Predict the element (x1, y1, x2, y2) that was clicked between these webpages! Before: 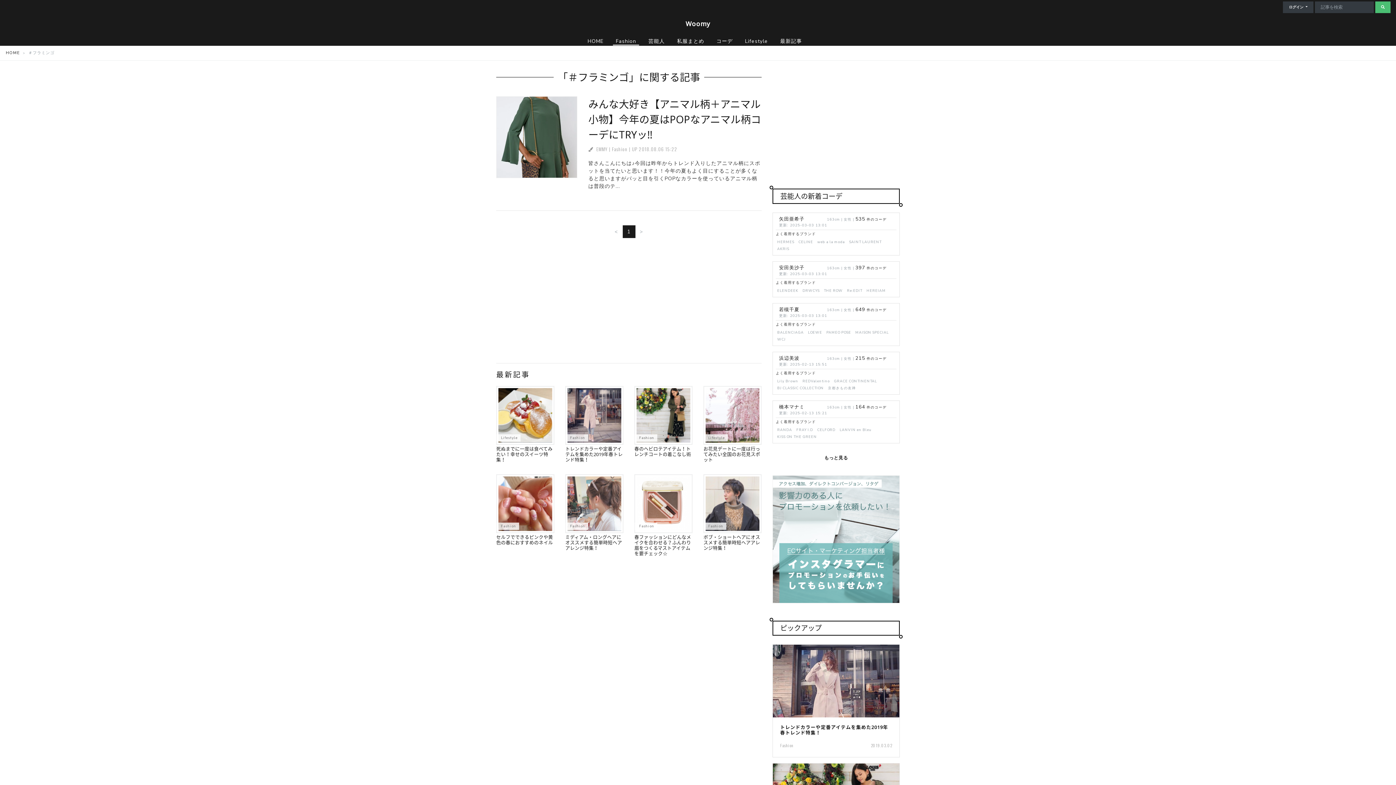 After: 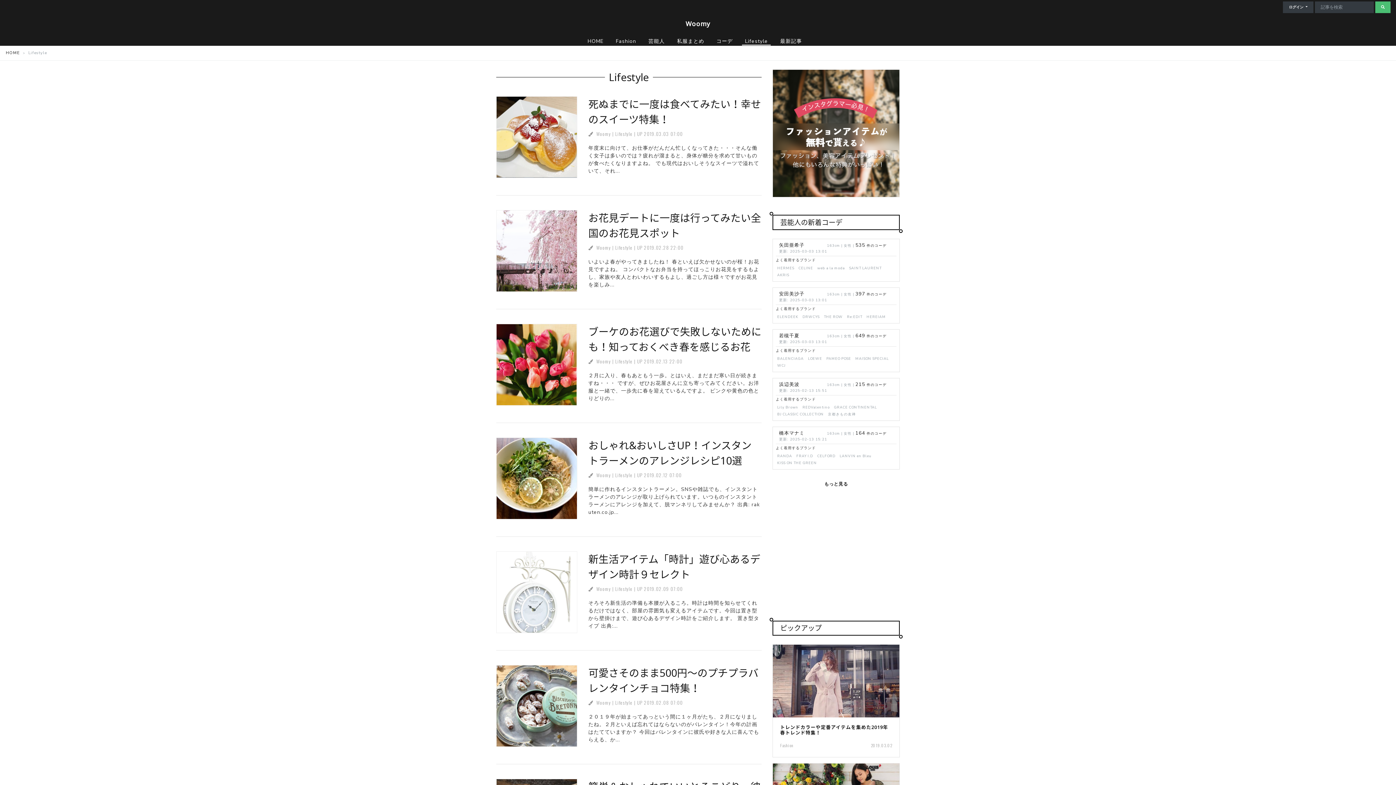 Action: bbox: (496, 434, 520, 441) label: Lifestyle